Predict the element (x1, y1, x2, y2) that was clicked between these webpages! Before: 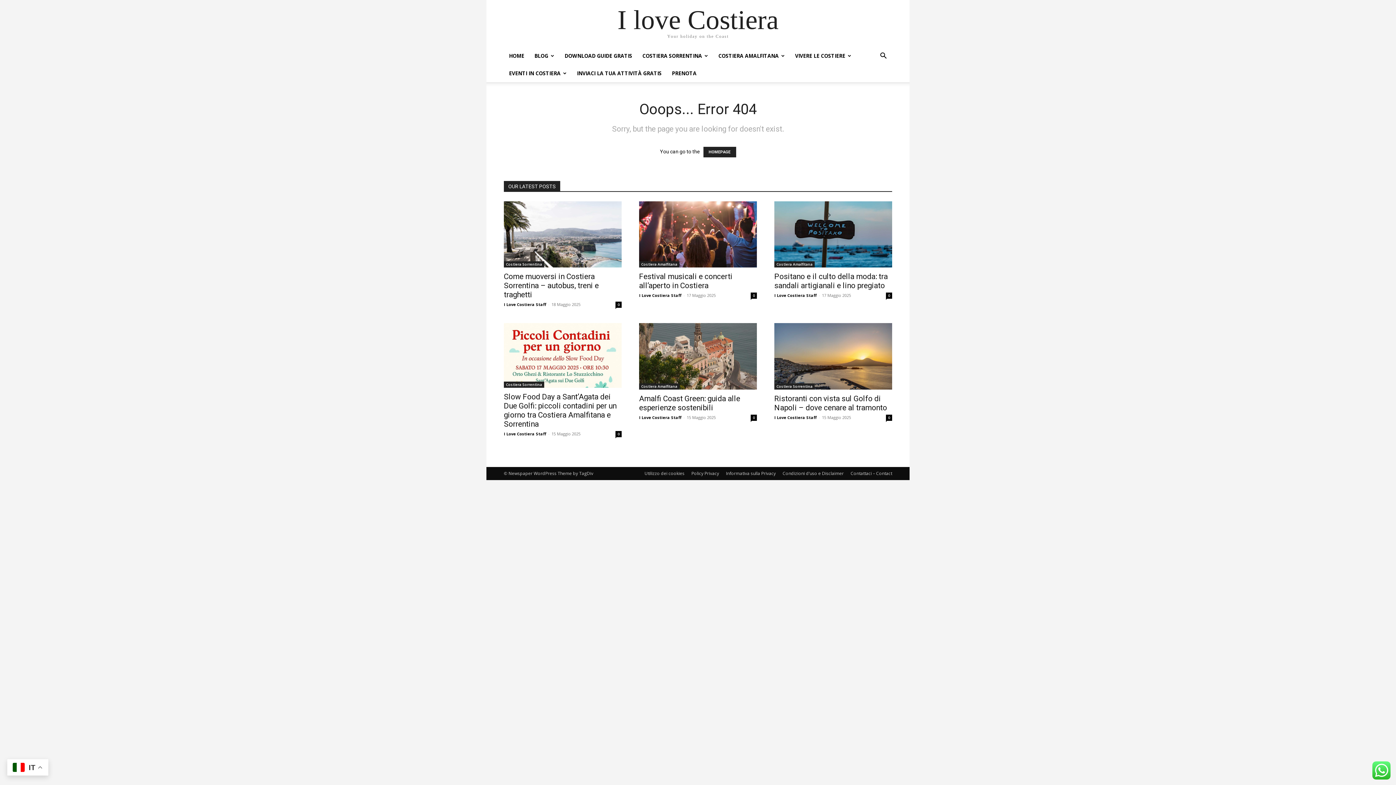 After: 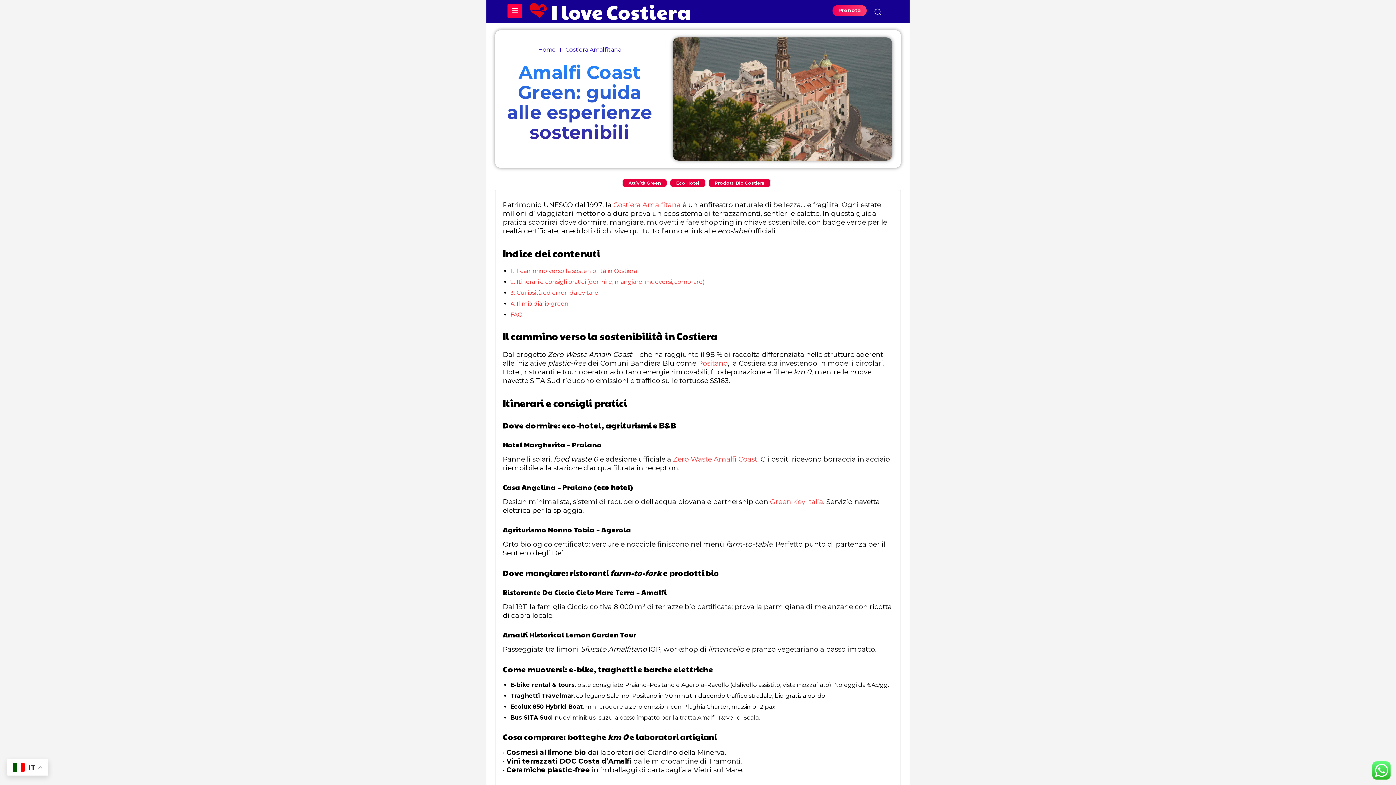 Action: bbox: (750, 414, 757, 420) label: 0